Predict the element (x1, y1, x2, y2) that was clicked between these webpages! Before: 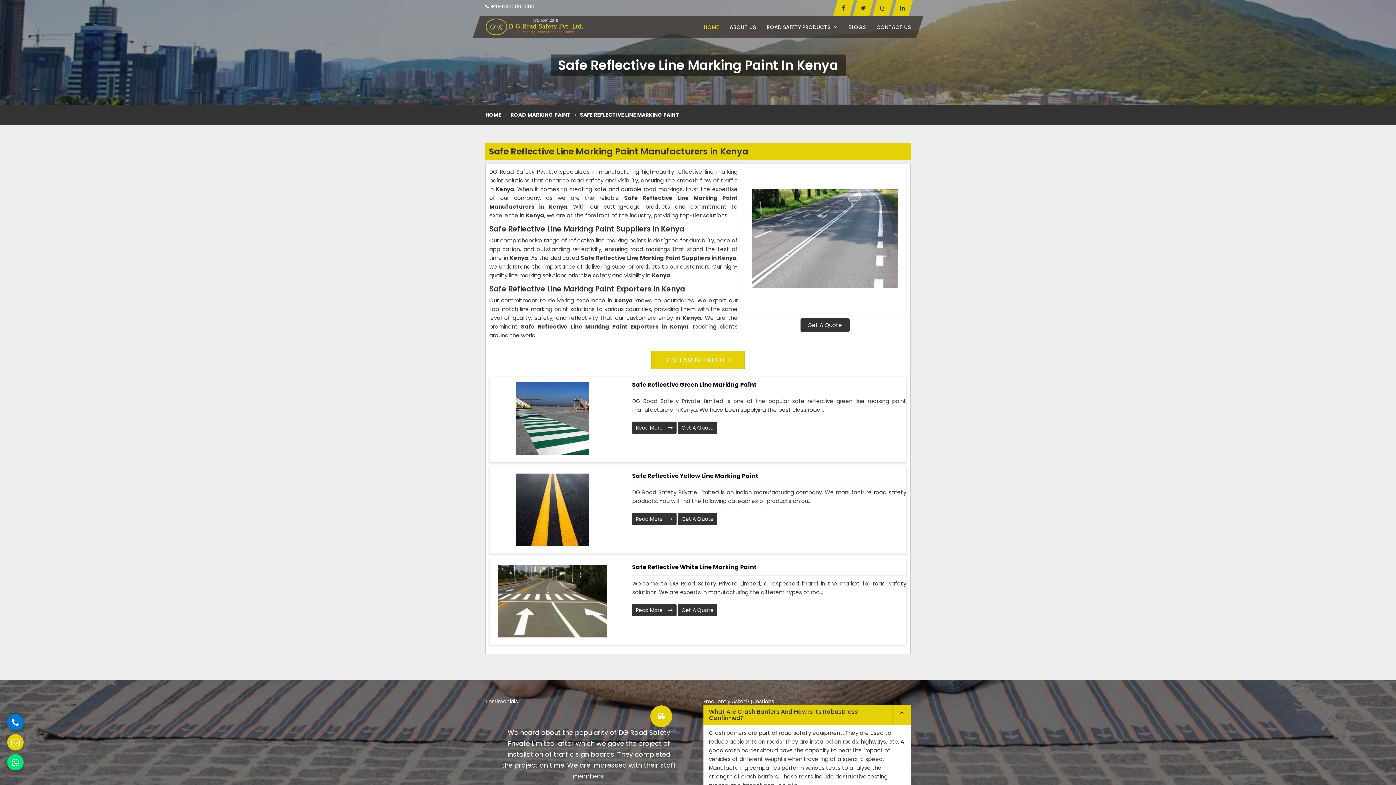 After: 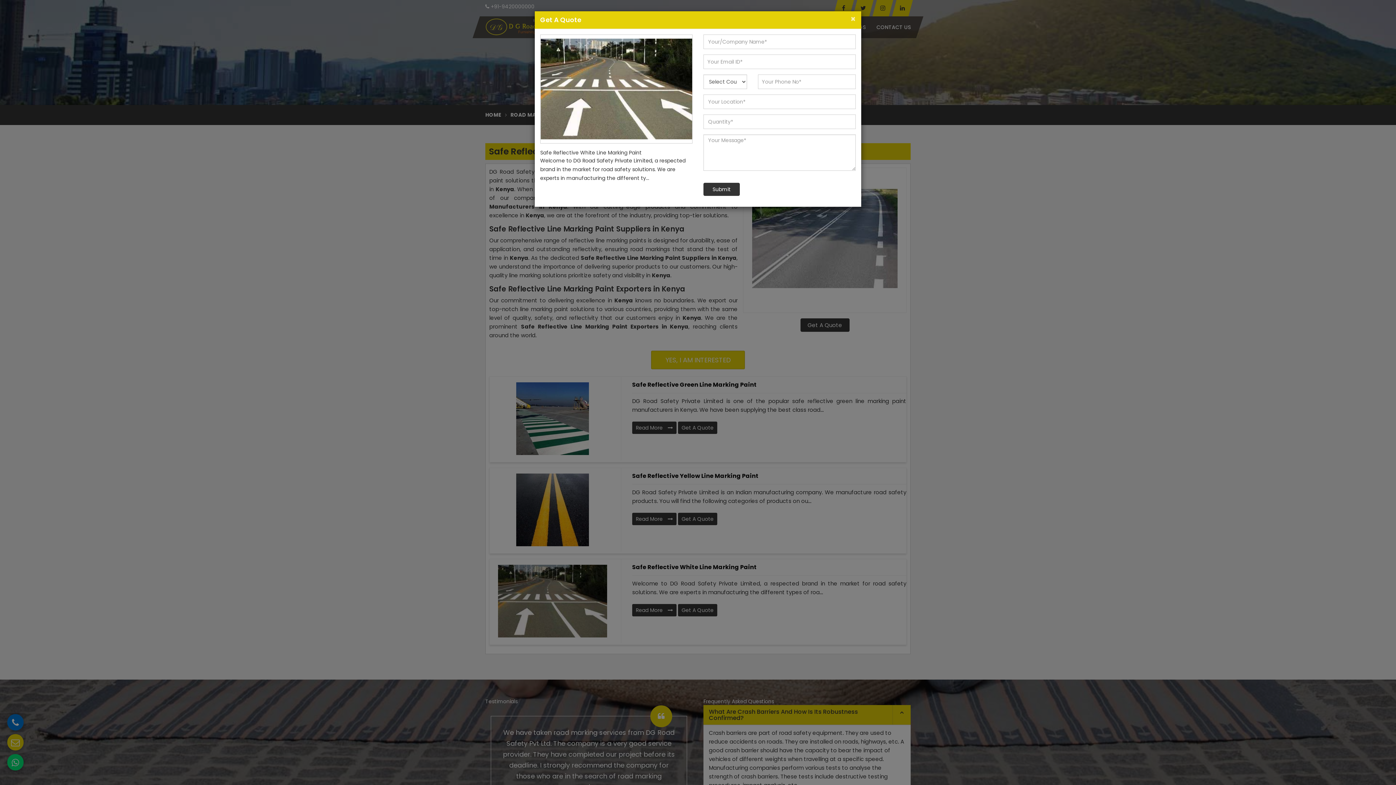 Action: bbox: (678, 604, 717, 616) label: Get A Quote